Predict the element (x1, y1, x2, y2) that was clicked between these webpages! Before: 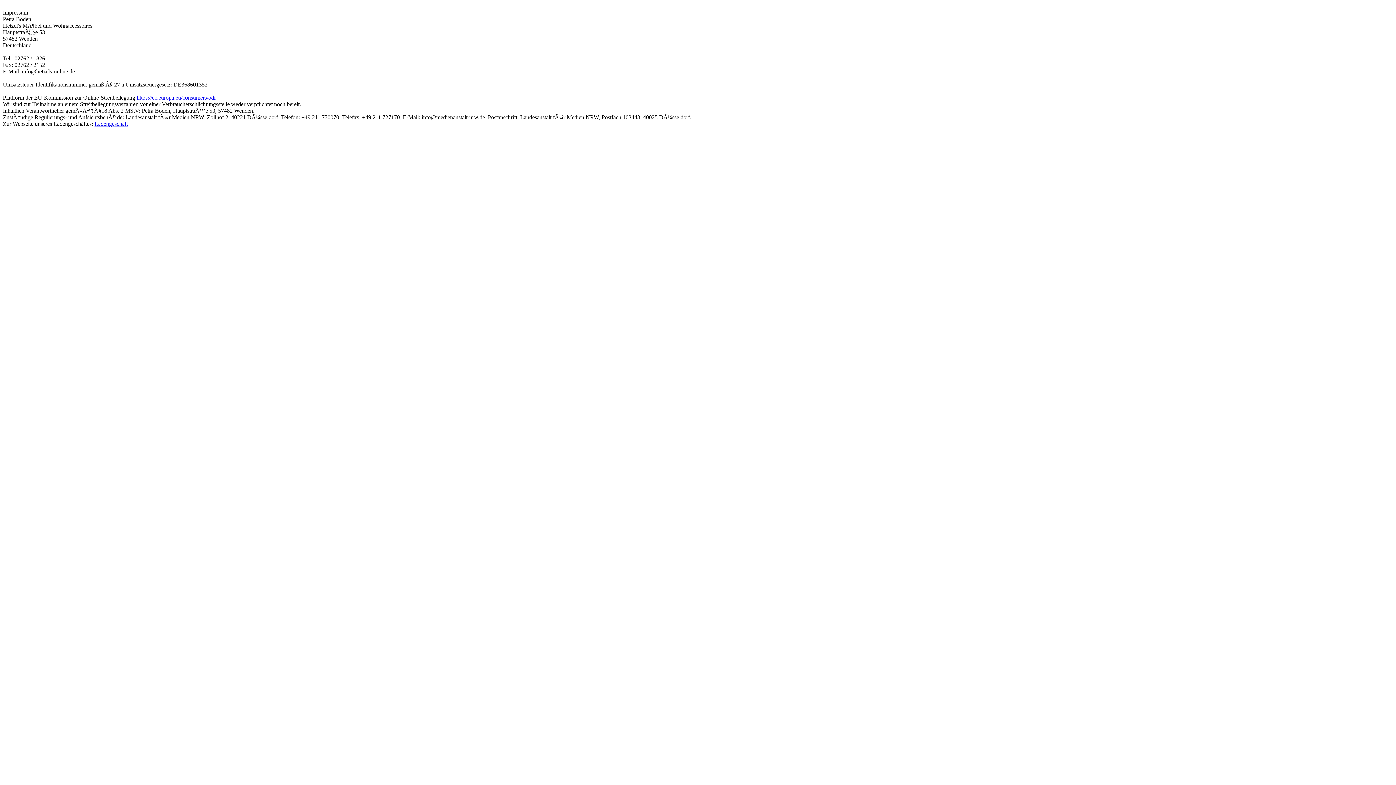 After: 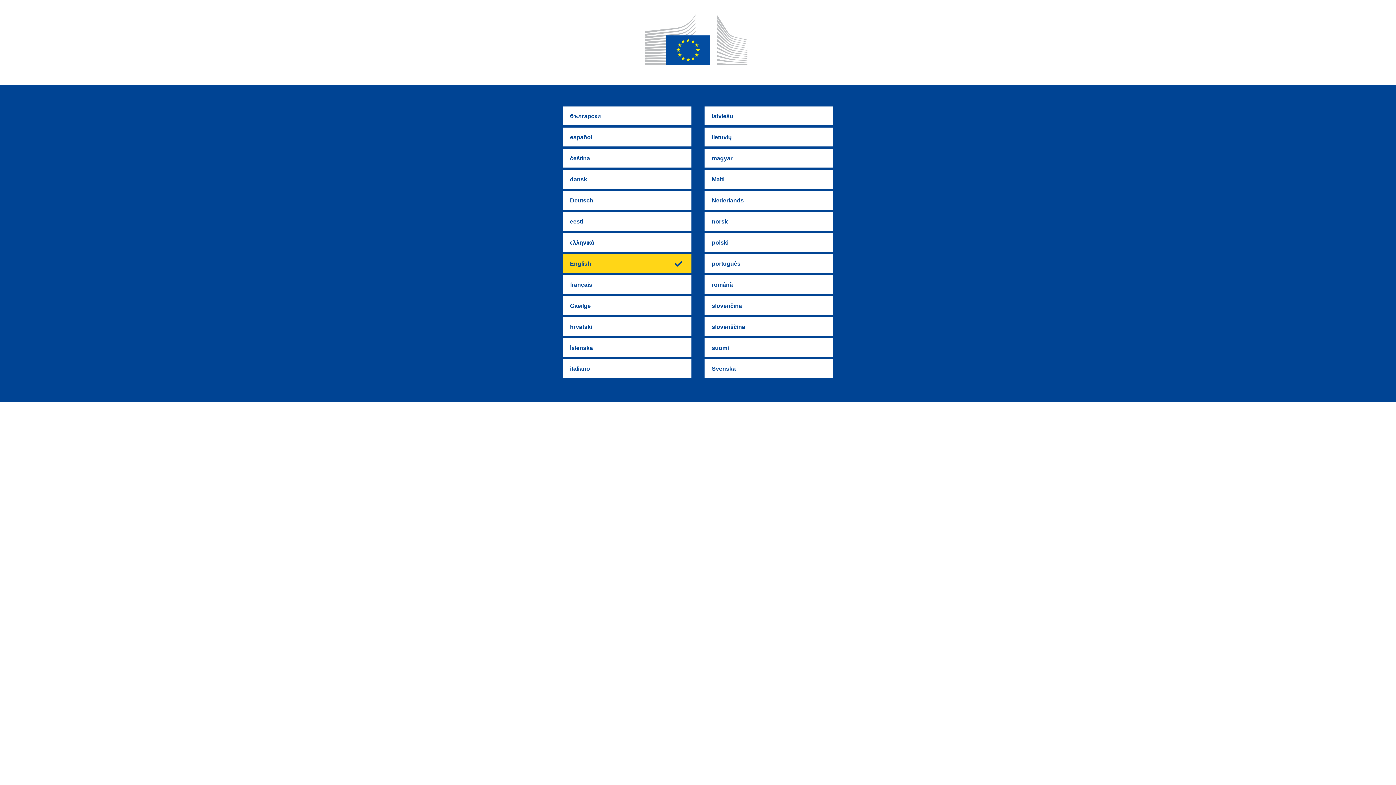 Action: bbox: (136, 94, 216, 100) label: https://ec.europa.eu/consumers/odr